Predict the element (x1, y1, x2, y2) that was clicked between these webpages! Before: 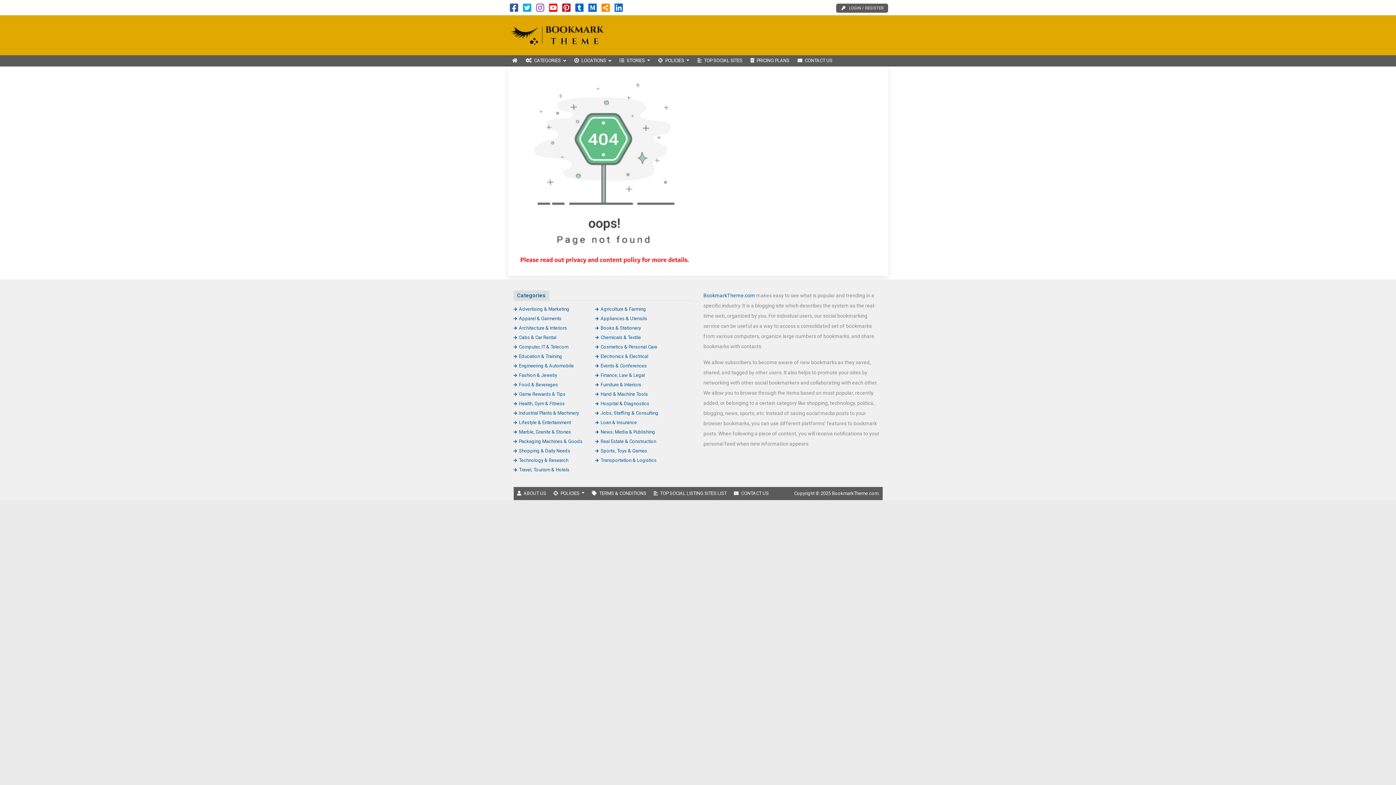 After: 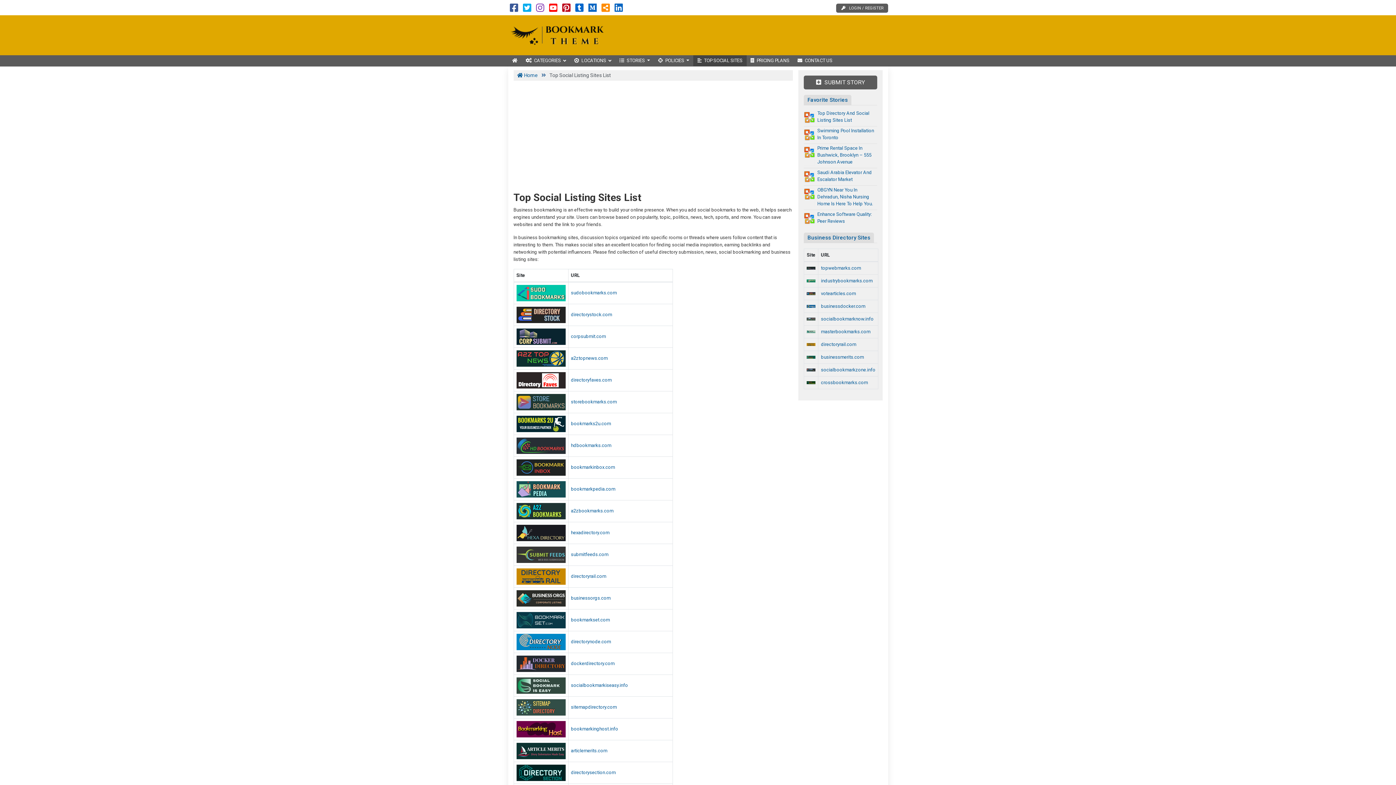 Action: label: TOP SOCIAL LISTING SITES LIST bbox: (650, 487, 730, 500)